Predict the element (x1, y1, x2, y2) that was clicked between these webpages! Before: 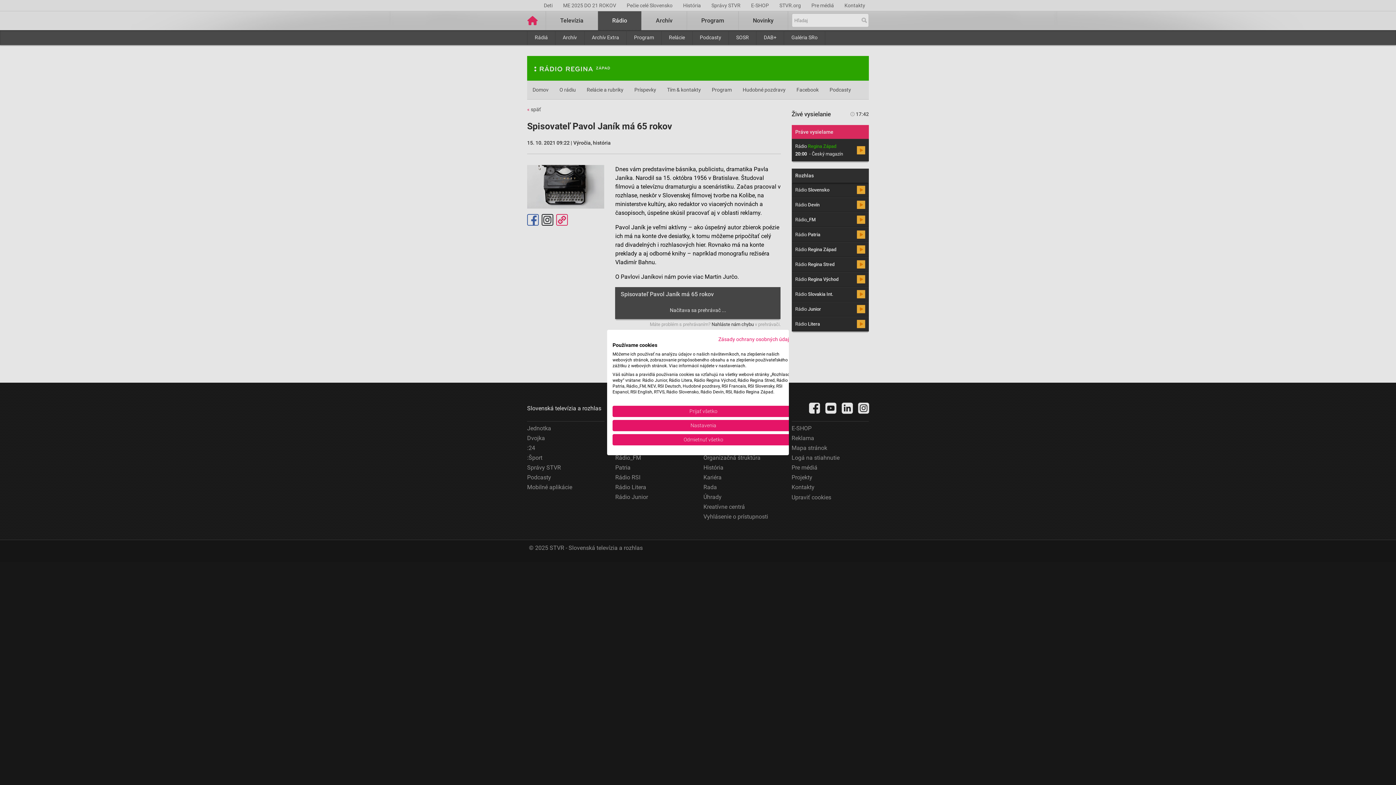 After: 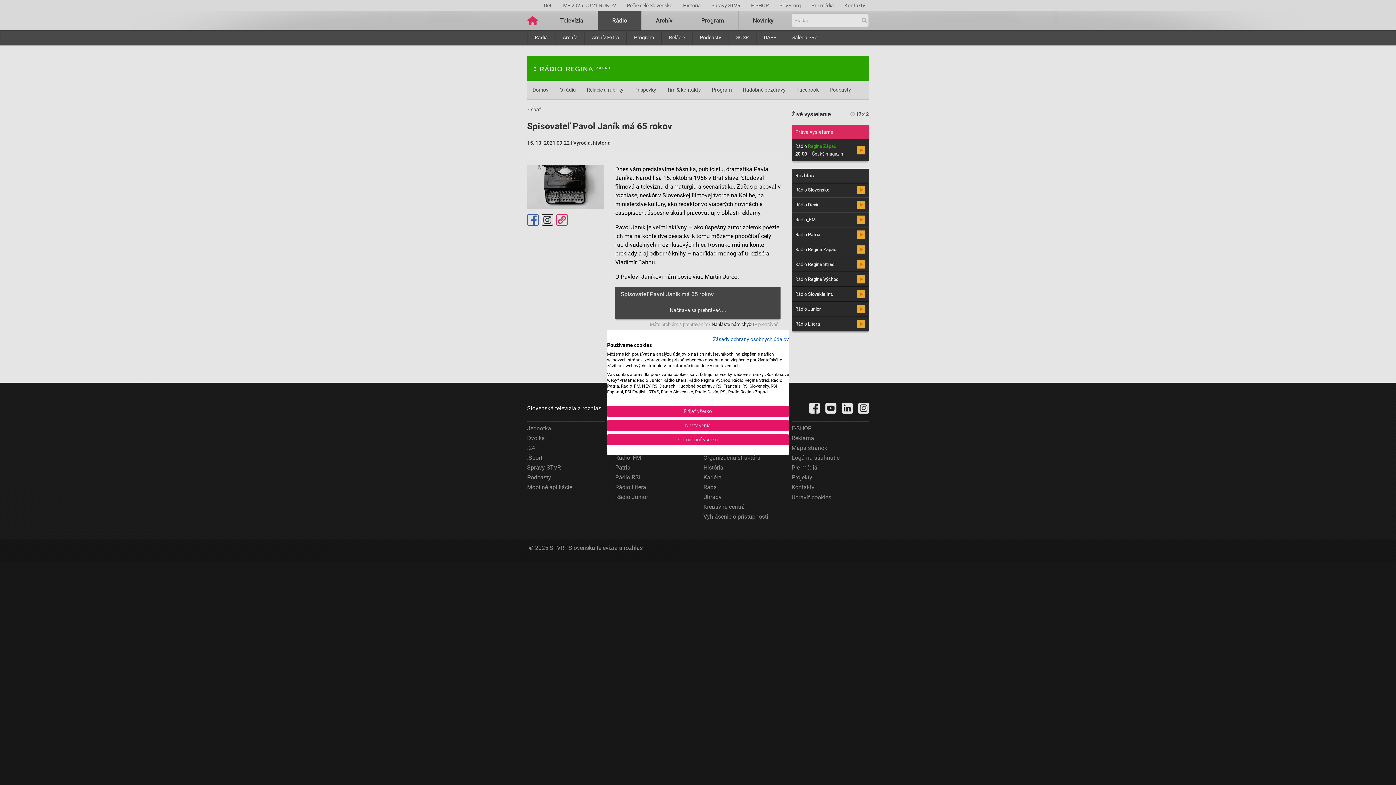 Action: bbox: (718, 336, 794, 342) label: Zásady ochrany osobných údajov. Externý odkaz. Otvorí sa v novej karte alebo okne.